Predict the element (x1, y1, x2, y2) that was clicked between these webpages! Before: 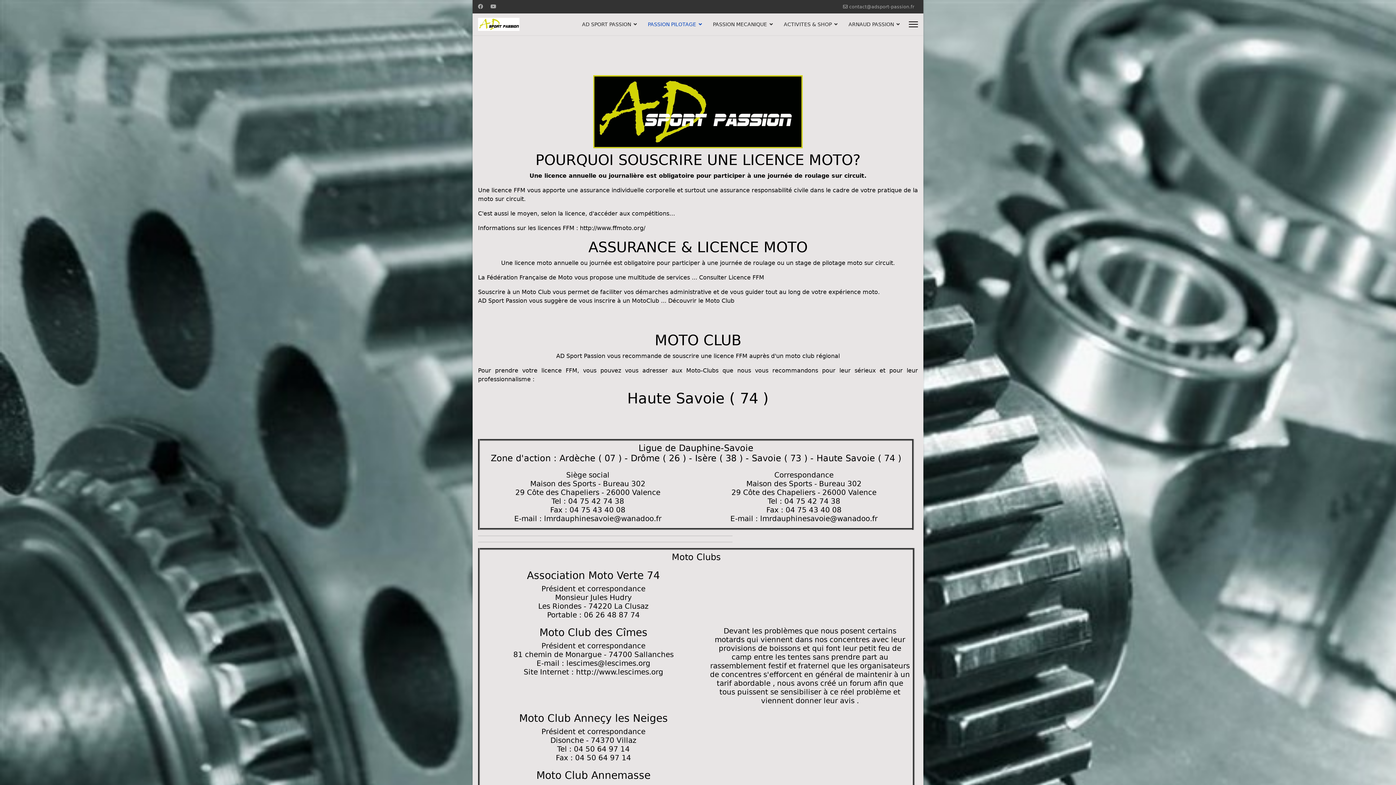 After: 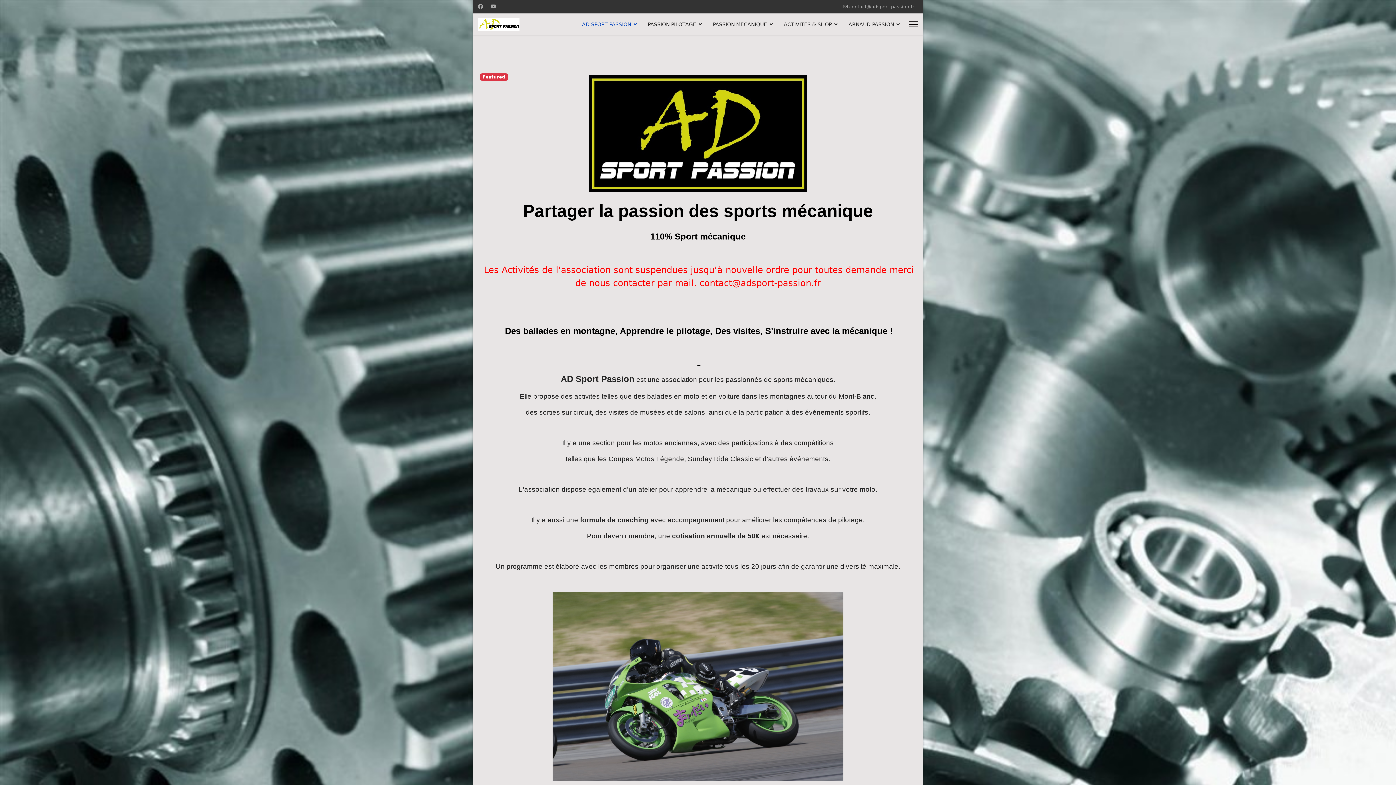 Action: bbox: (478, 17, 519, 30)